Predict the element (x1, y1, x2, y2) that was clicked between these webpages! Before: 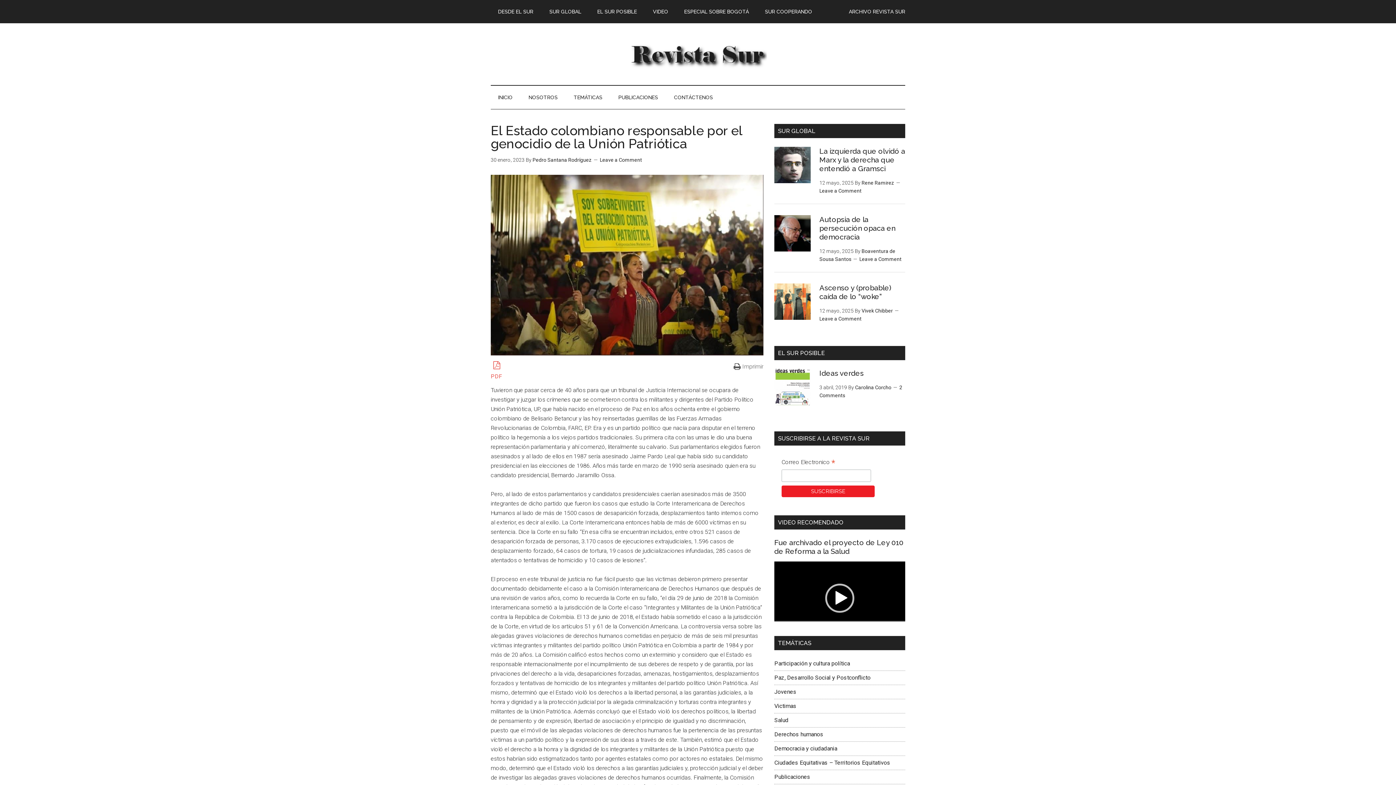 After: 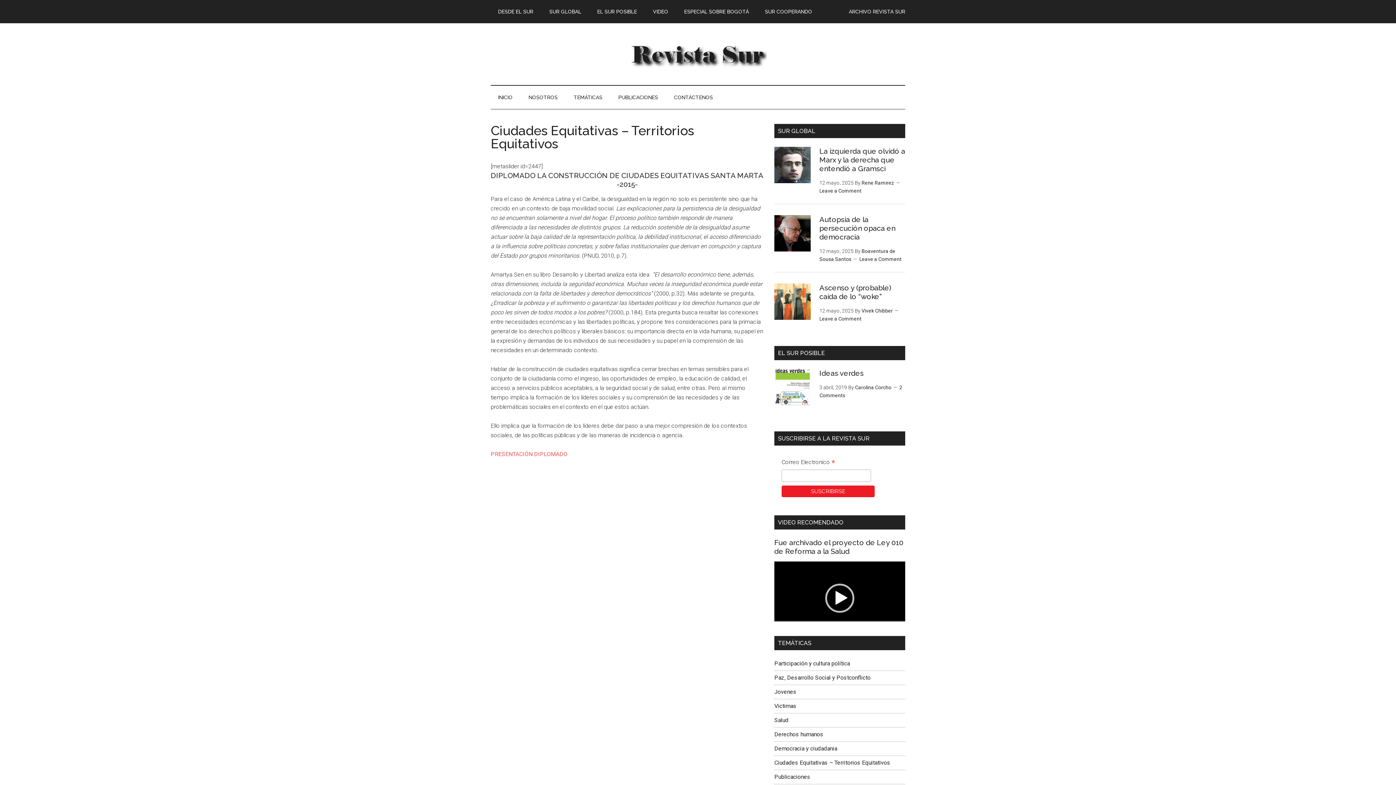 Action: label: Ciudades Equitativas – Territorios Equitativos bbox: (774, 759, 890, 766)